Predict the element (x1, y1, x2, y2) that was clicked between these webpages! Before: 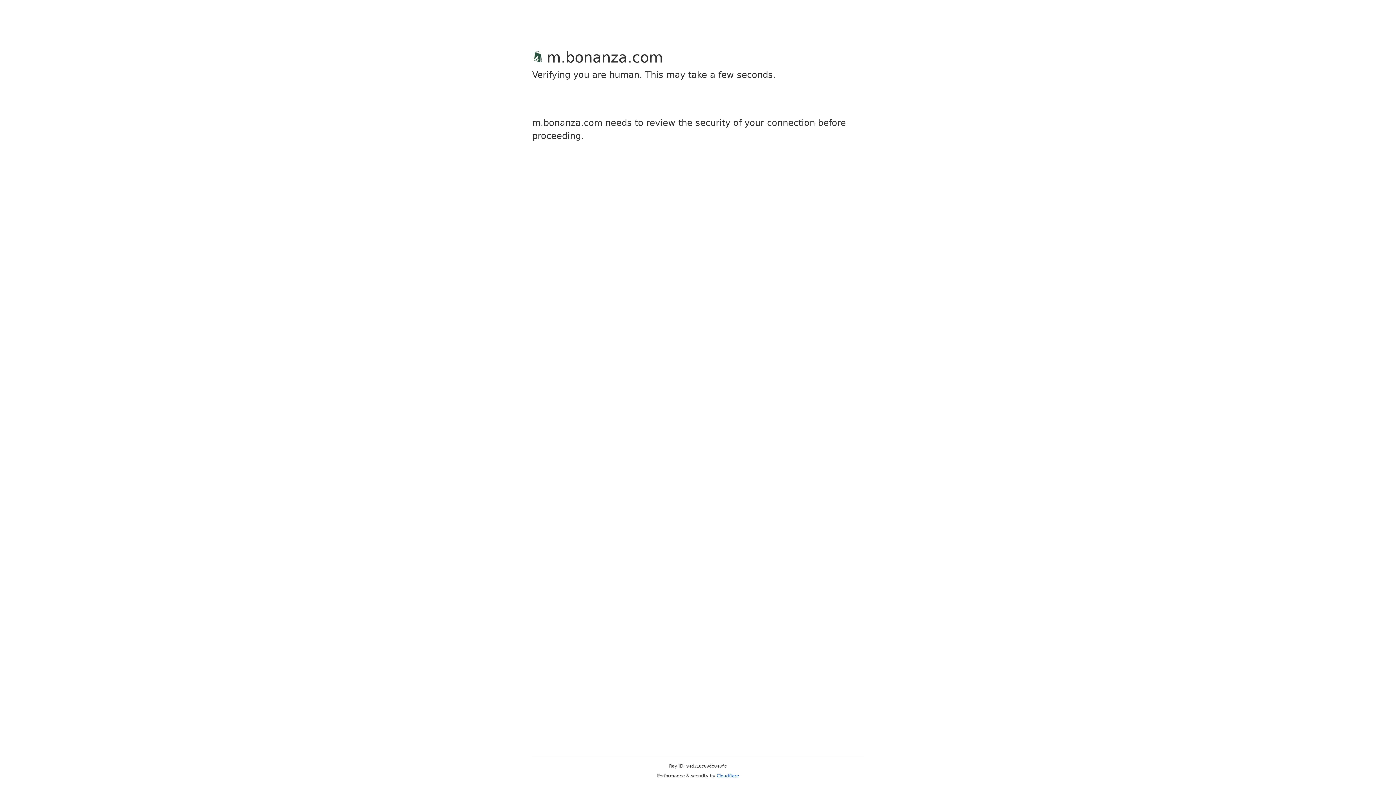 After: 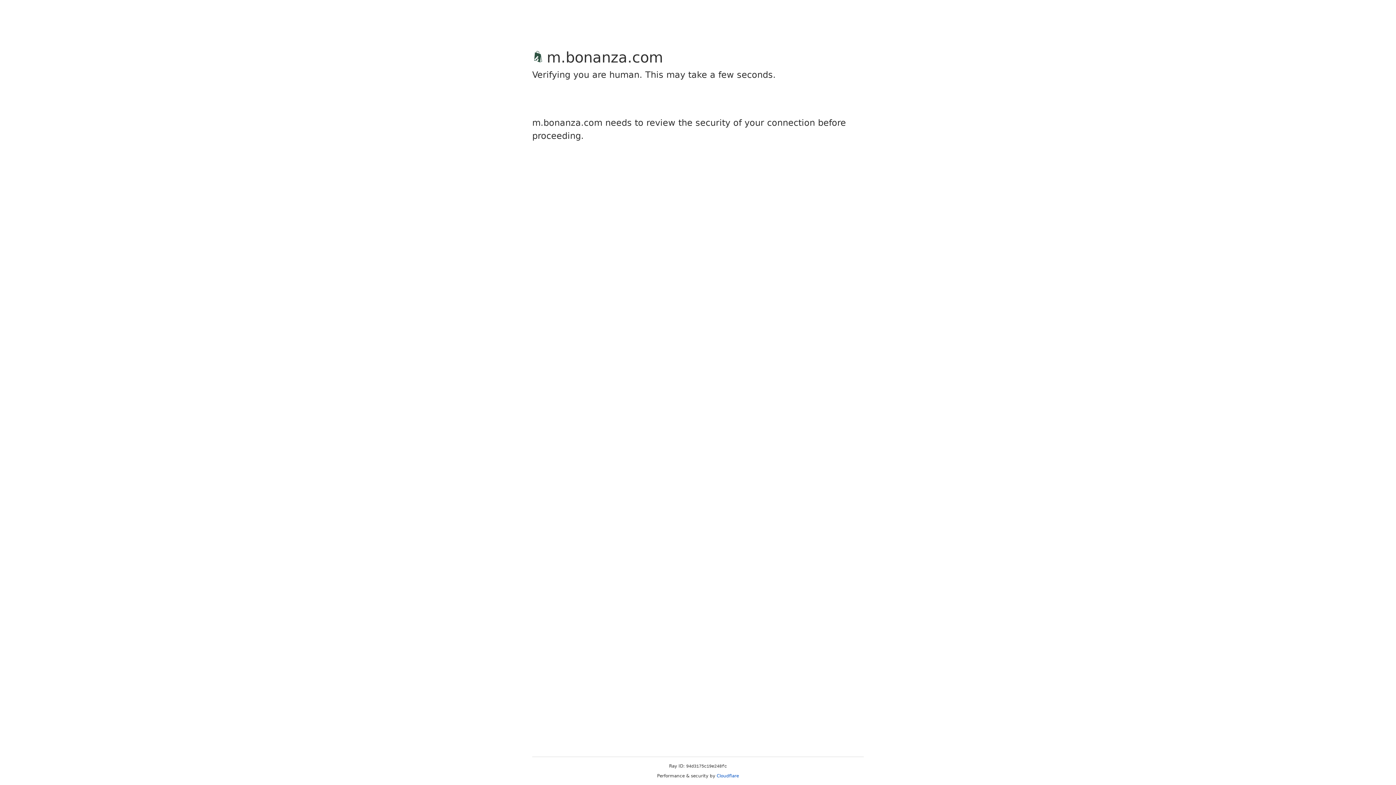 Action: bbox: (716, 773, 739, 778) label: Cloudflare